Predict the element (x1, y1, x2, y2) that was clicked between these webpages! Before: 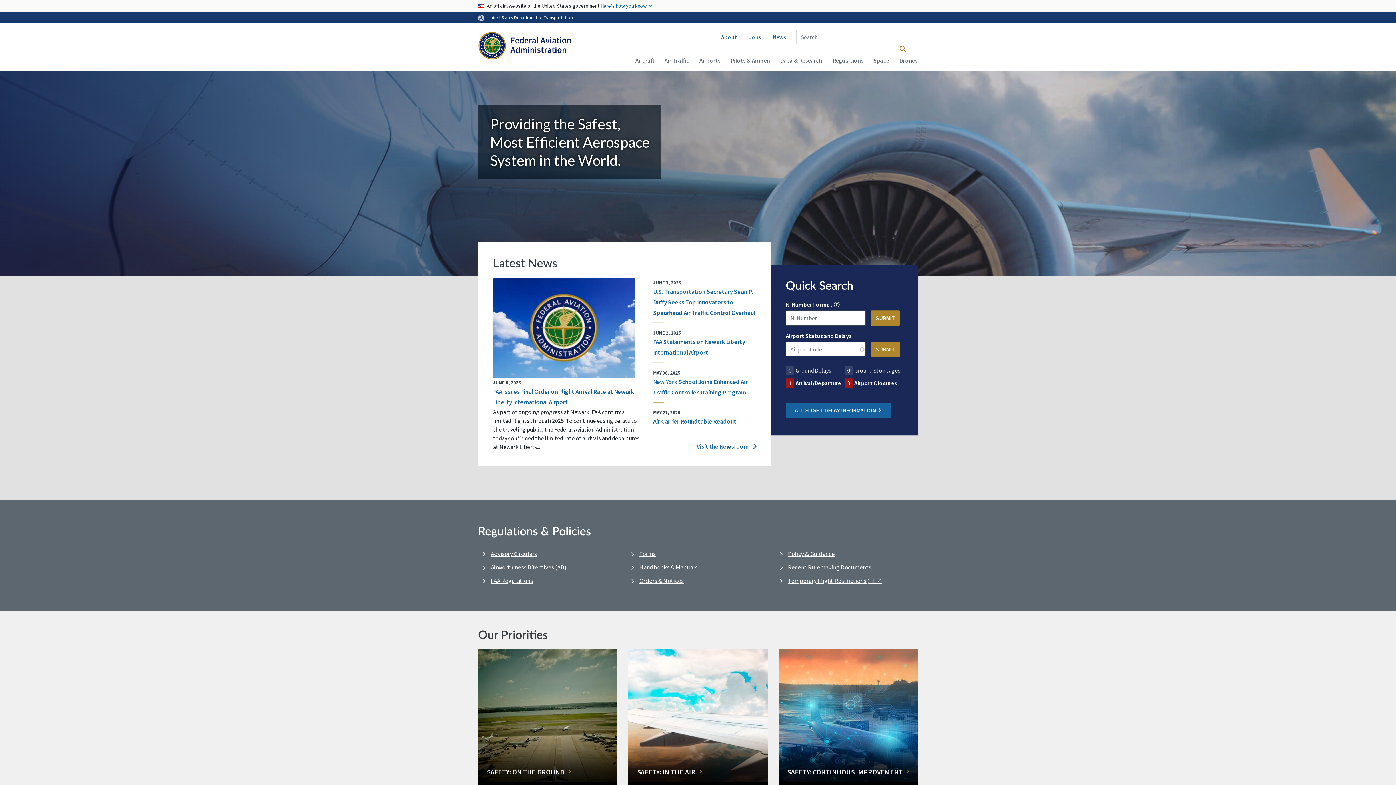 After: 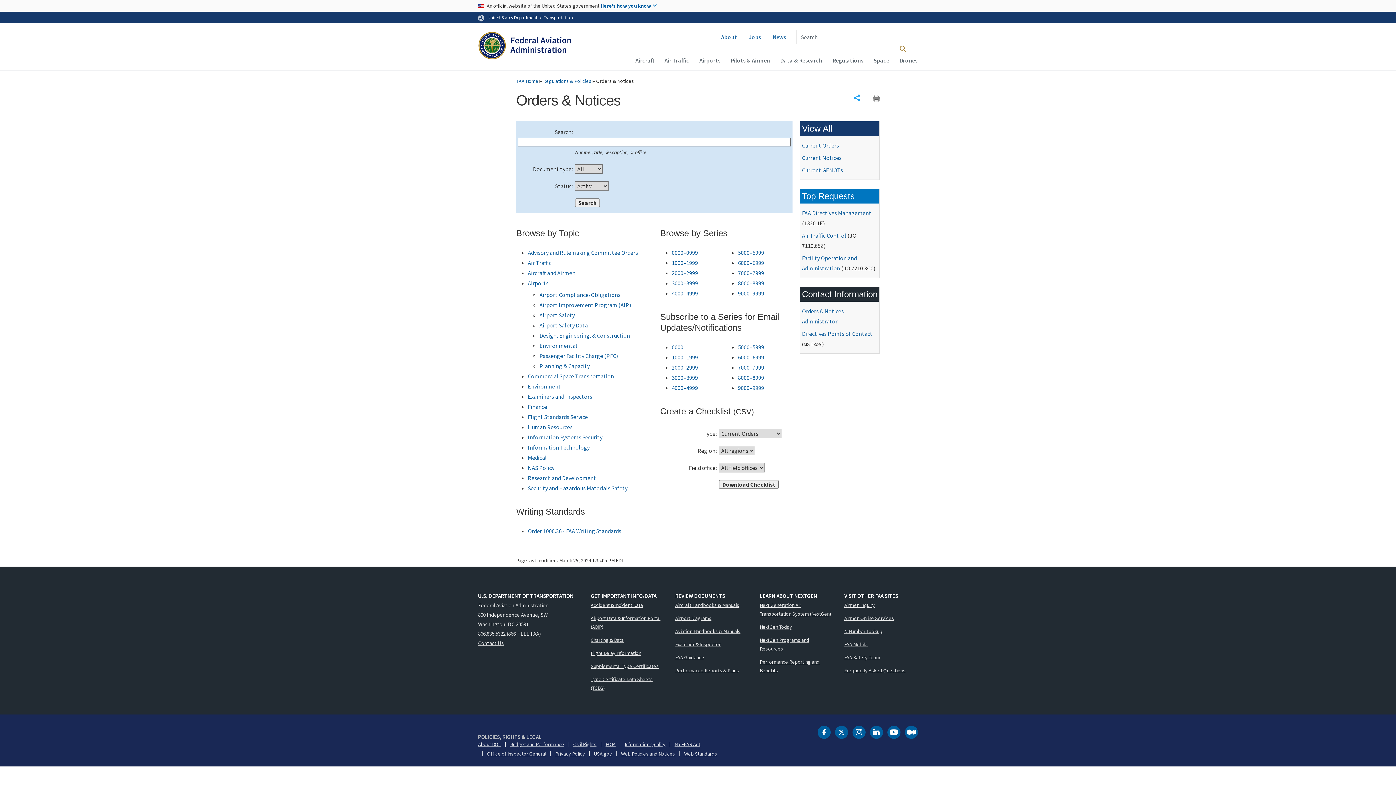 Action: bbox: (639, 576, 683, 586) label: Orders & Notices